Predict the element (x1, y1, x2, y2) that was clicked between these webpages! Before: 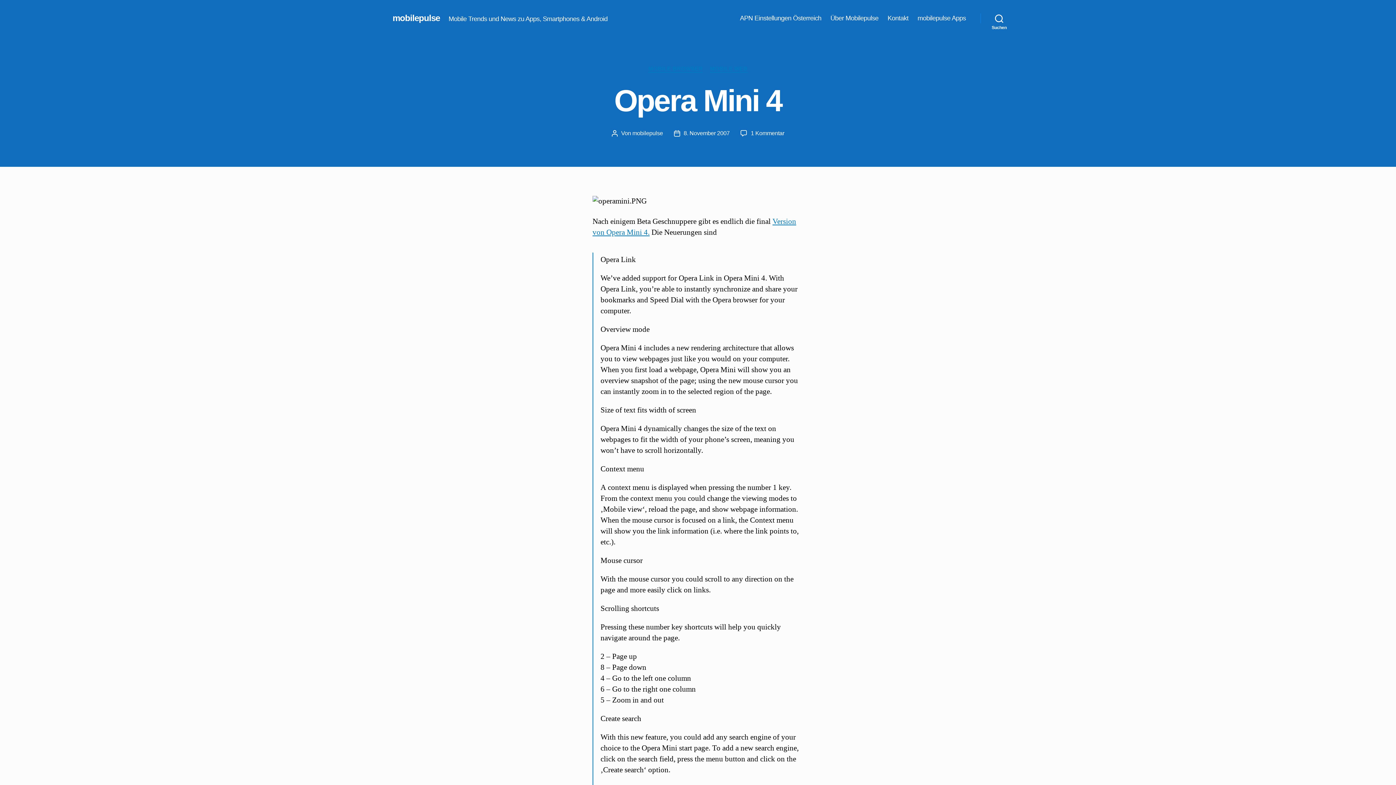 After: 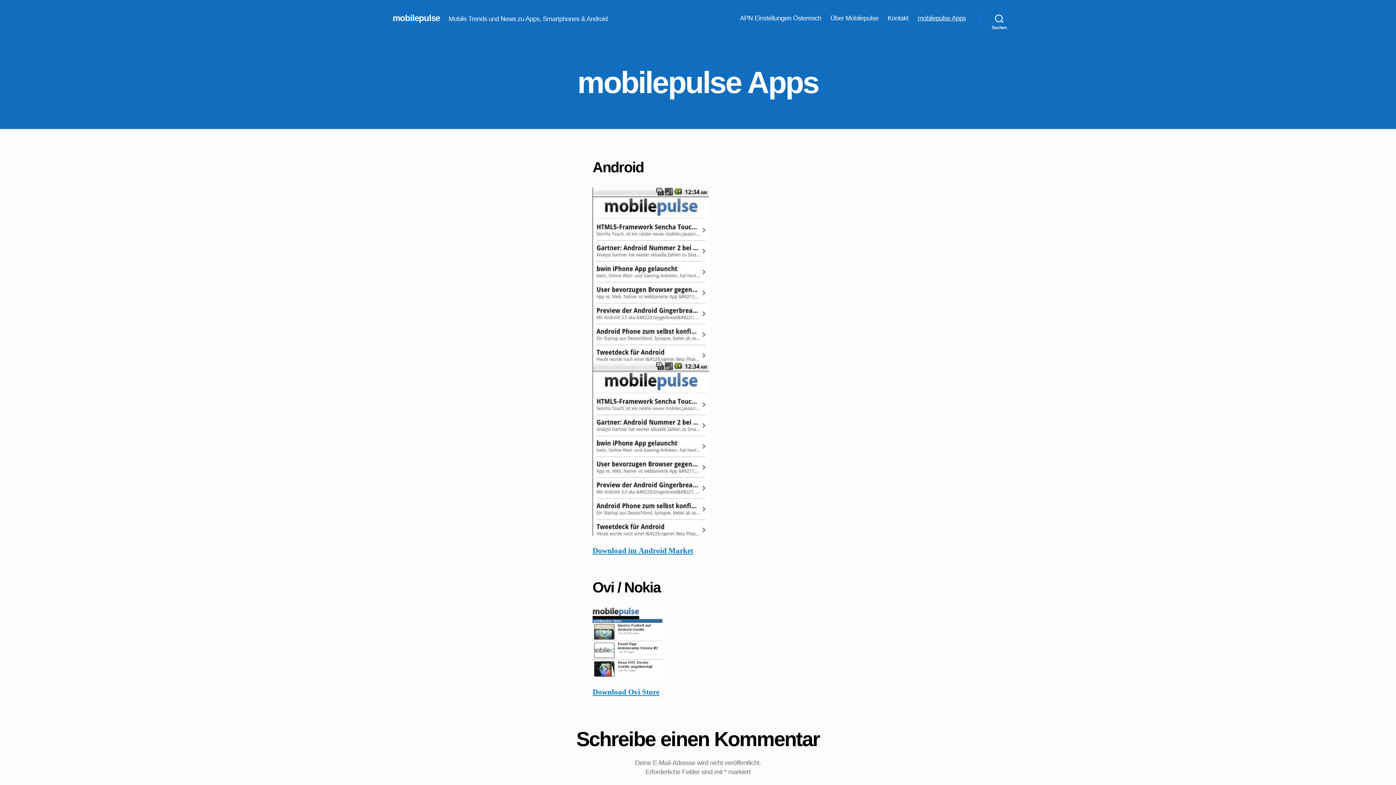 Action: label: mobilepulse Apps bbox: (917, 14, 966, 22)